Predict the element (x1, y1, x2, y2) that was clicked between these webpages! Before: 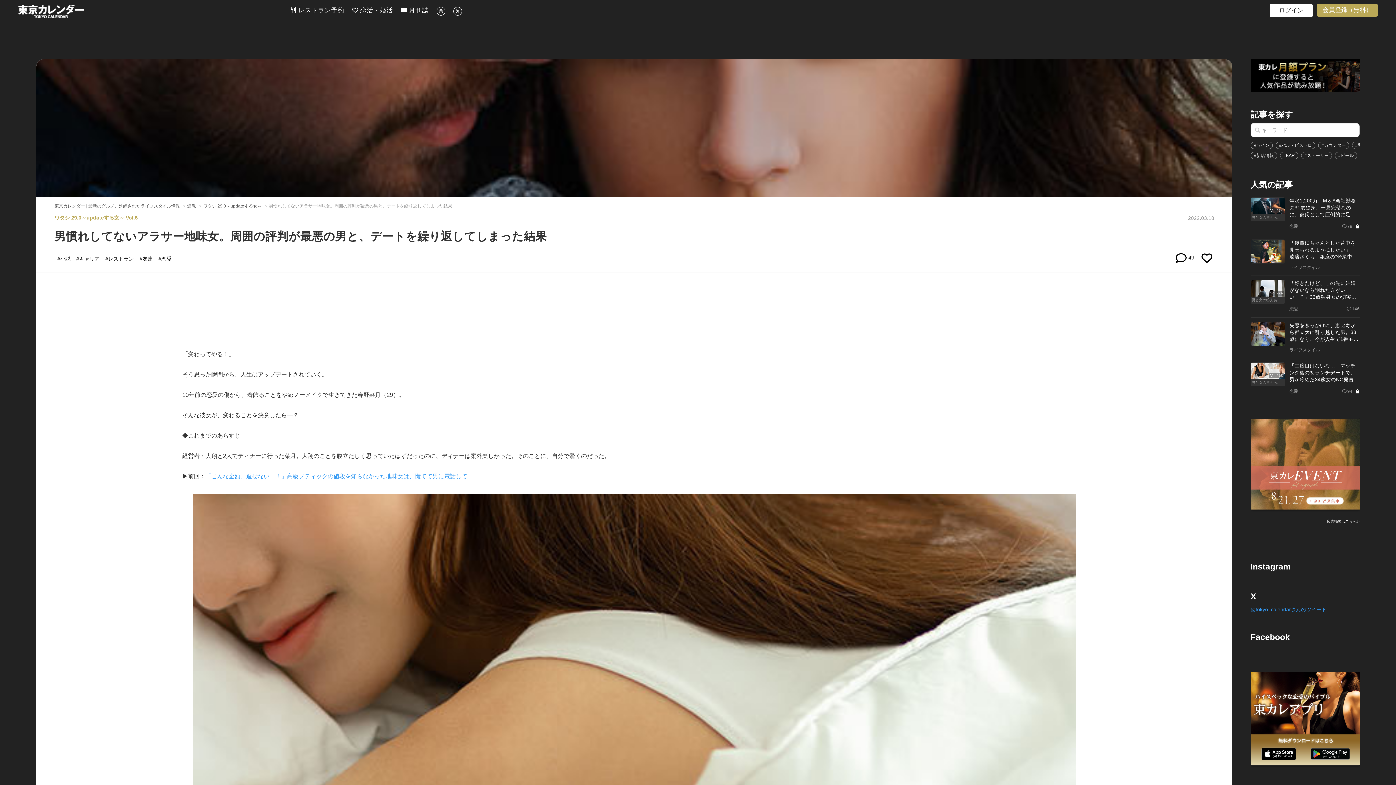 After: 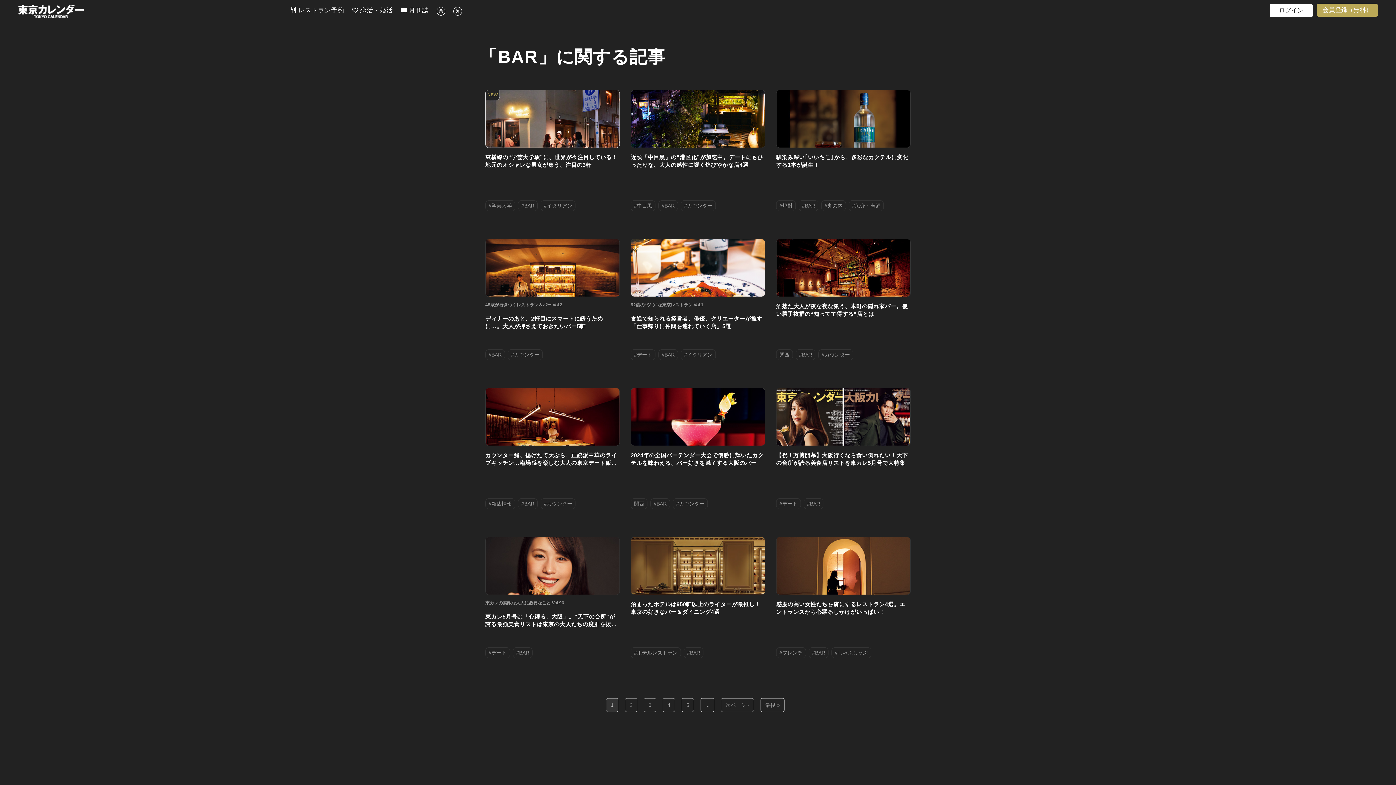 Action: bbox: (1280, 152, 1298, 159) label: #BAR